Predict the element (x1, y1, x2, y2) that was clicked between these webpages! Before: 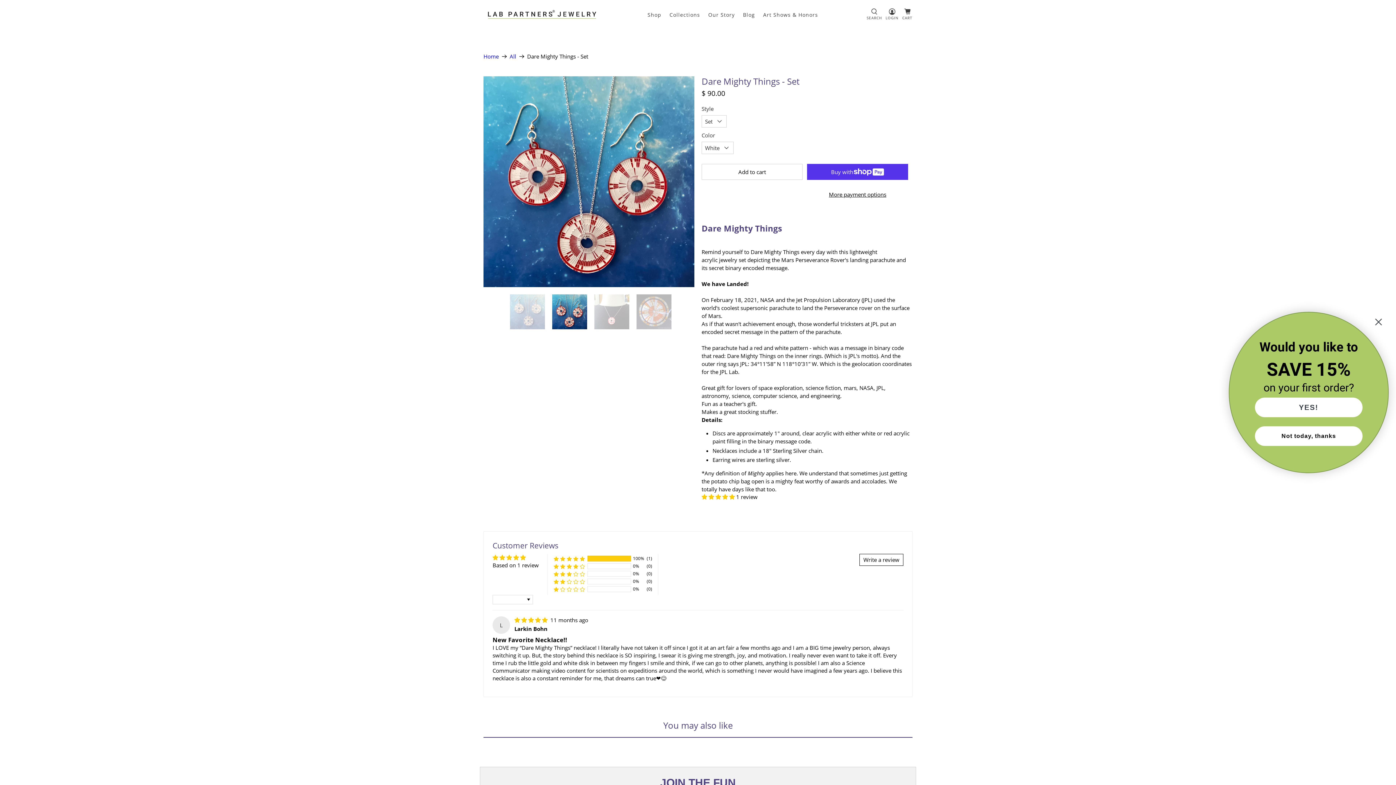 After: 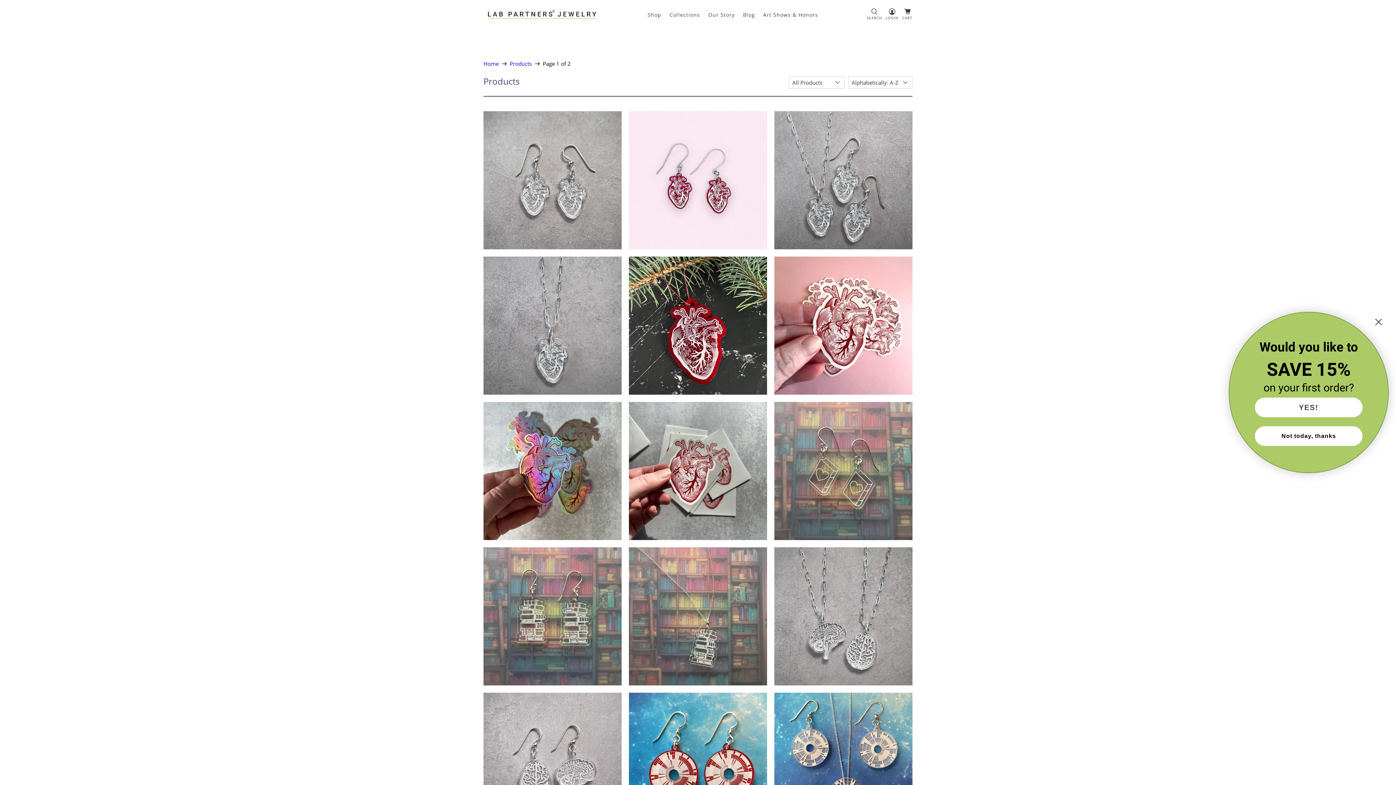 Action: label: All bbox: (509, 53, 516, 59)